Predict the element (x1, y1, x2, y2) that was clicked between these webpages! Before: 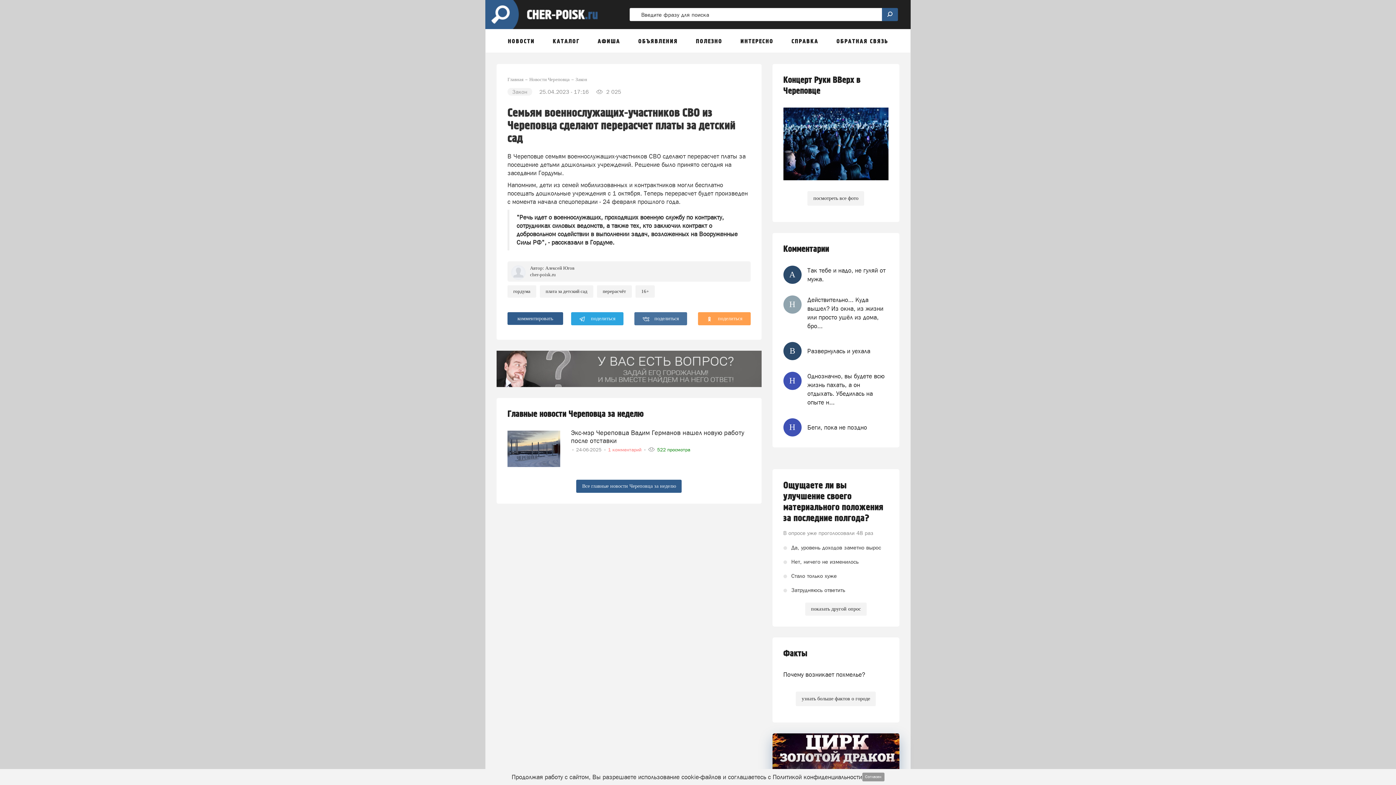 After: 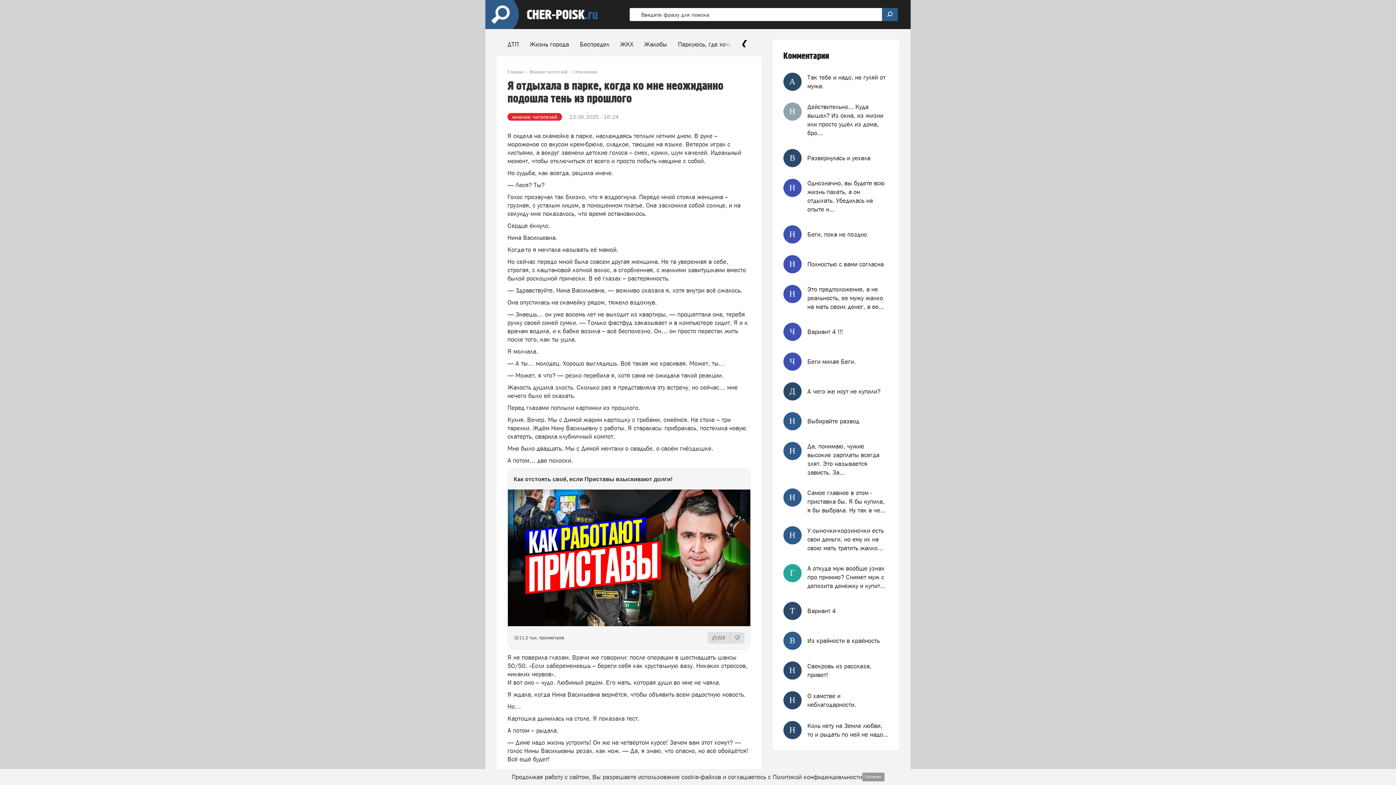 Action: bbox: (807, 295, 888, 330) label: Действительно... Куда вышел? Из окна, из жизни или просто ушёл из дома, бро...